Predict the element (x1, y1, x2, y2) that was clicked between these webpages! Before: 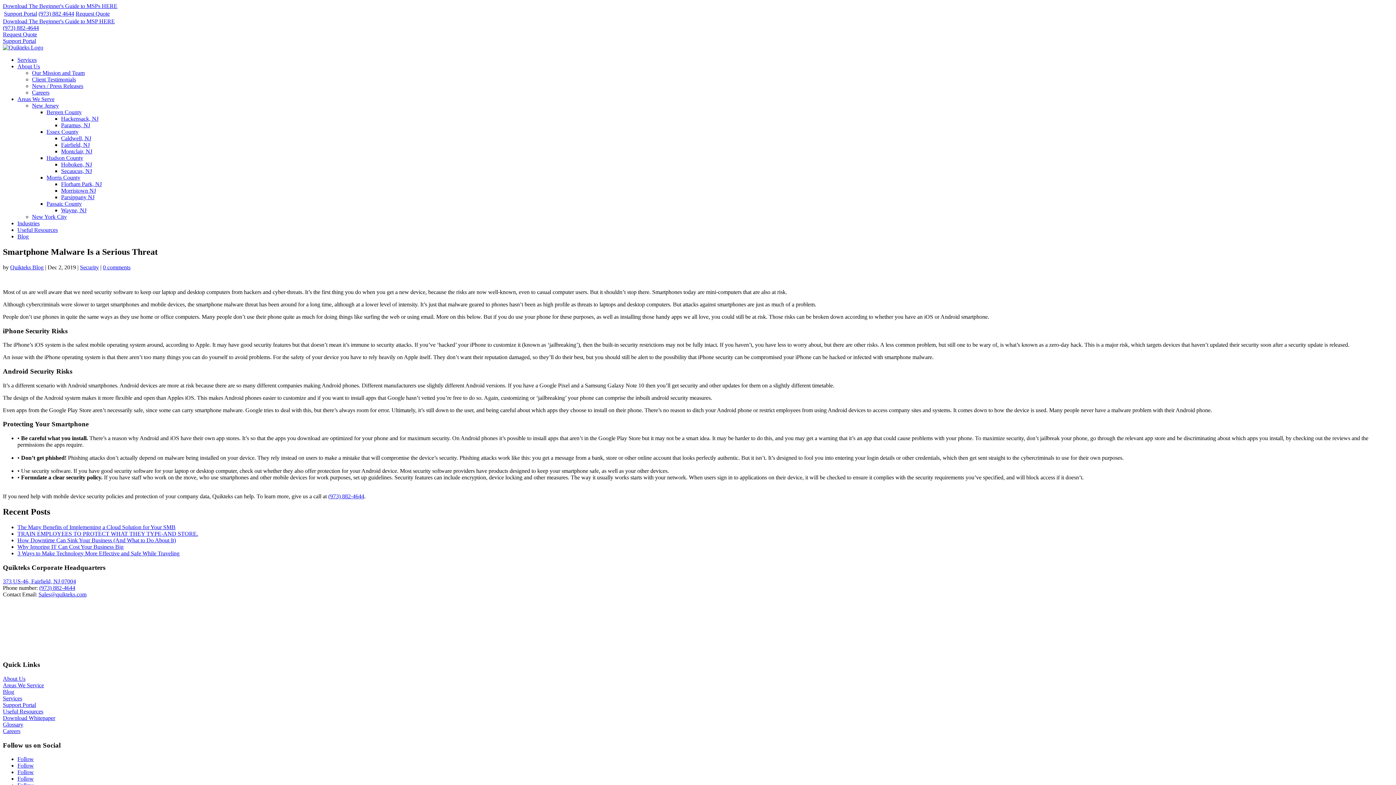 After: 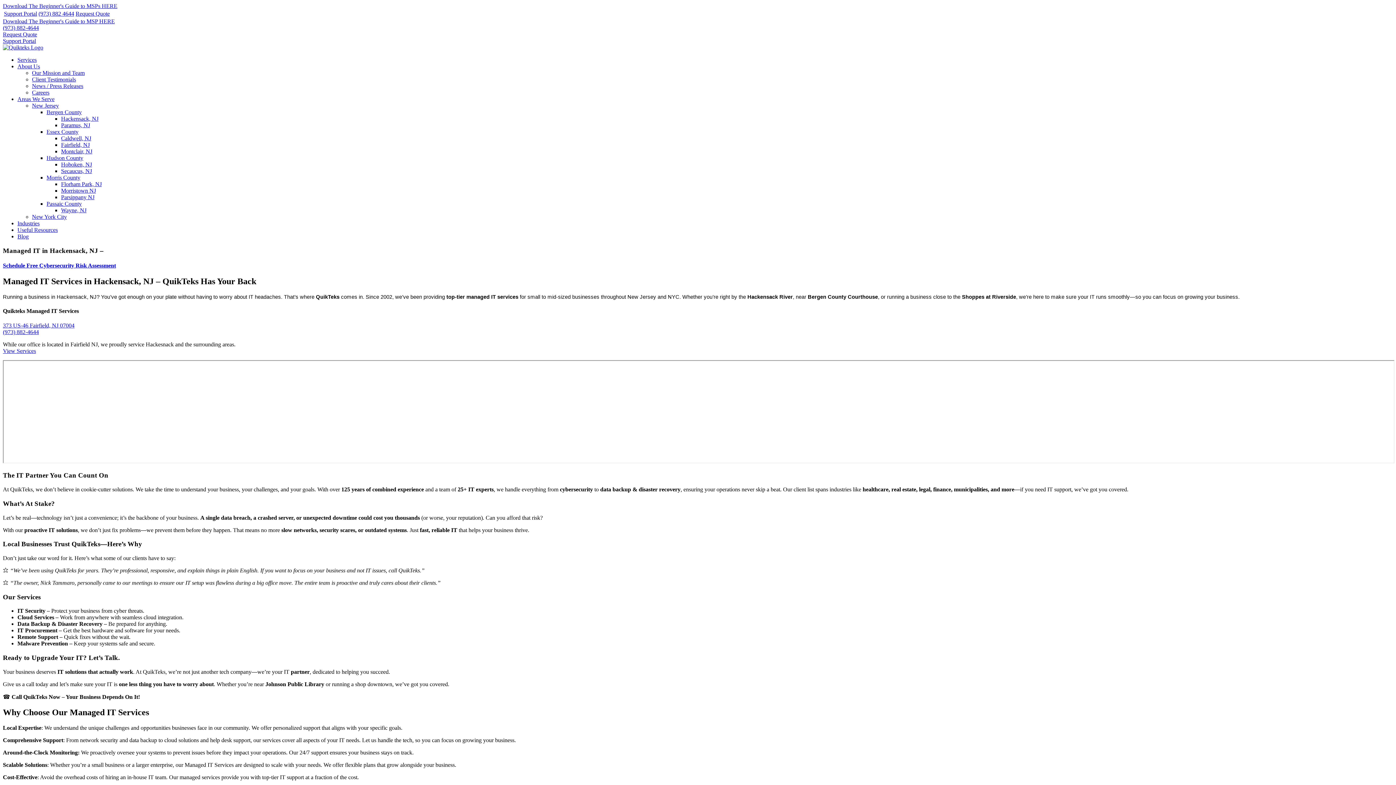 Action: bbox: (61, 174, 98, 180) label: Hackensack, NJ